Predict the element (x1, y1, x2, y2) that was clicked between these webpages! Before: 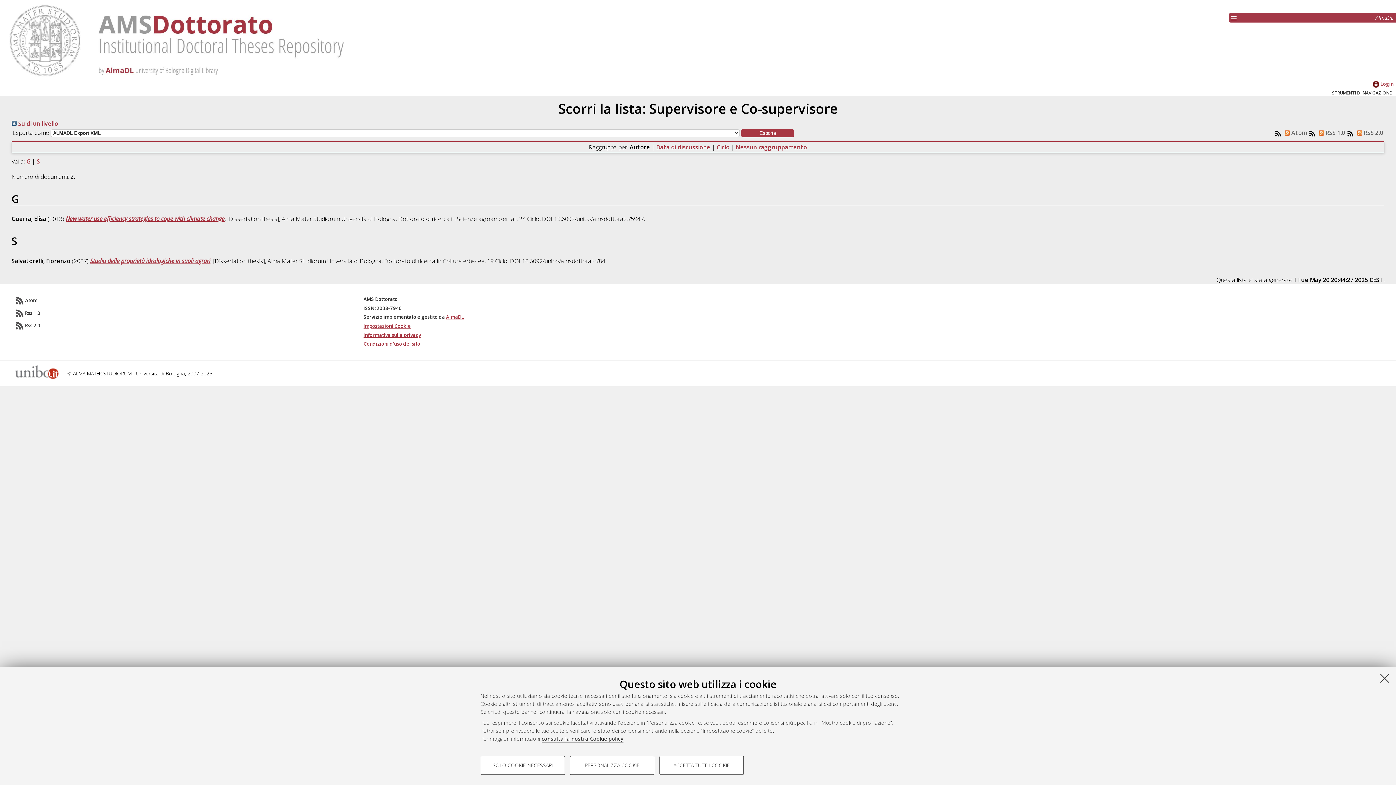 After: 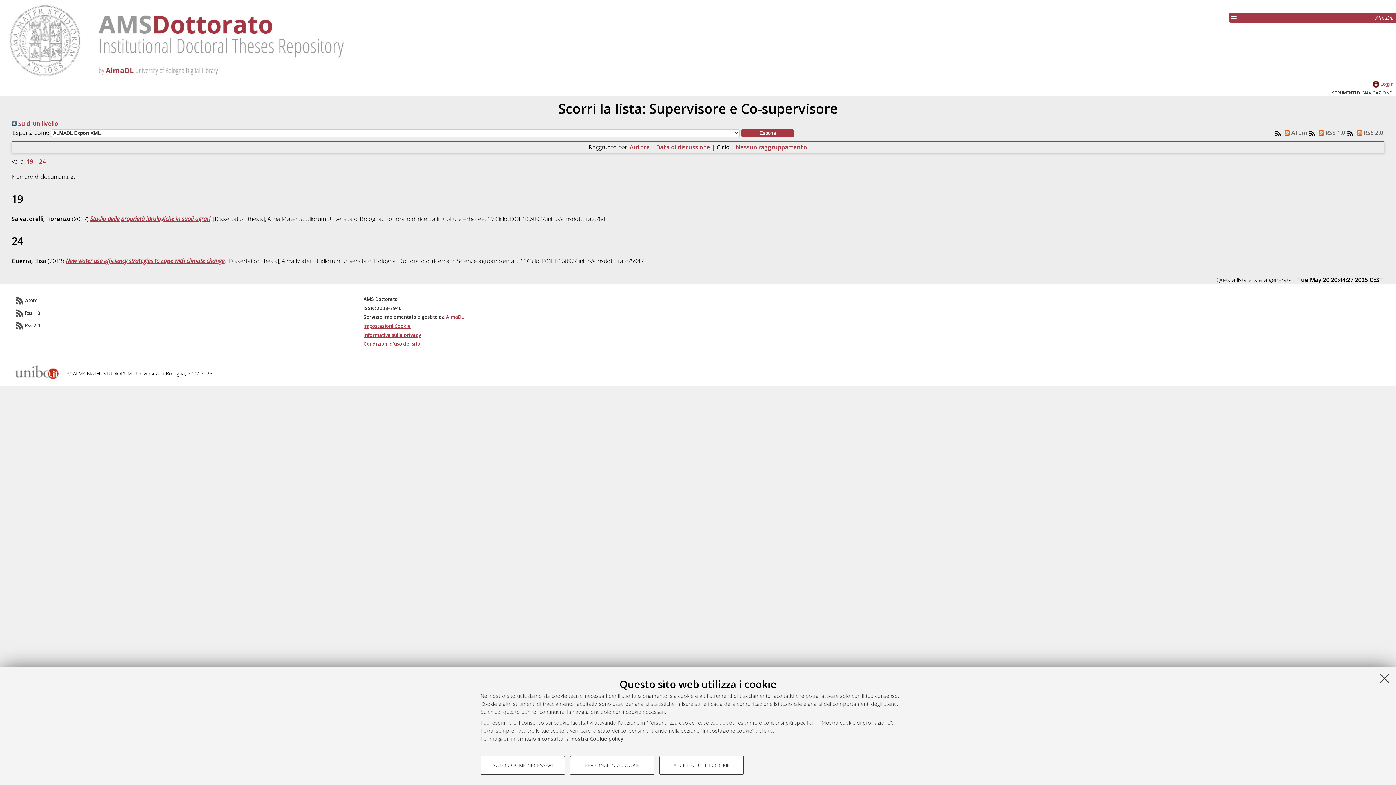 Action: label: Ciclo bbox: (716, 143, 729, 151)